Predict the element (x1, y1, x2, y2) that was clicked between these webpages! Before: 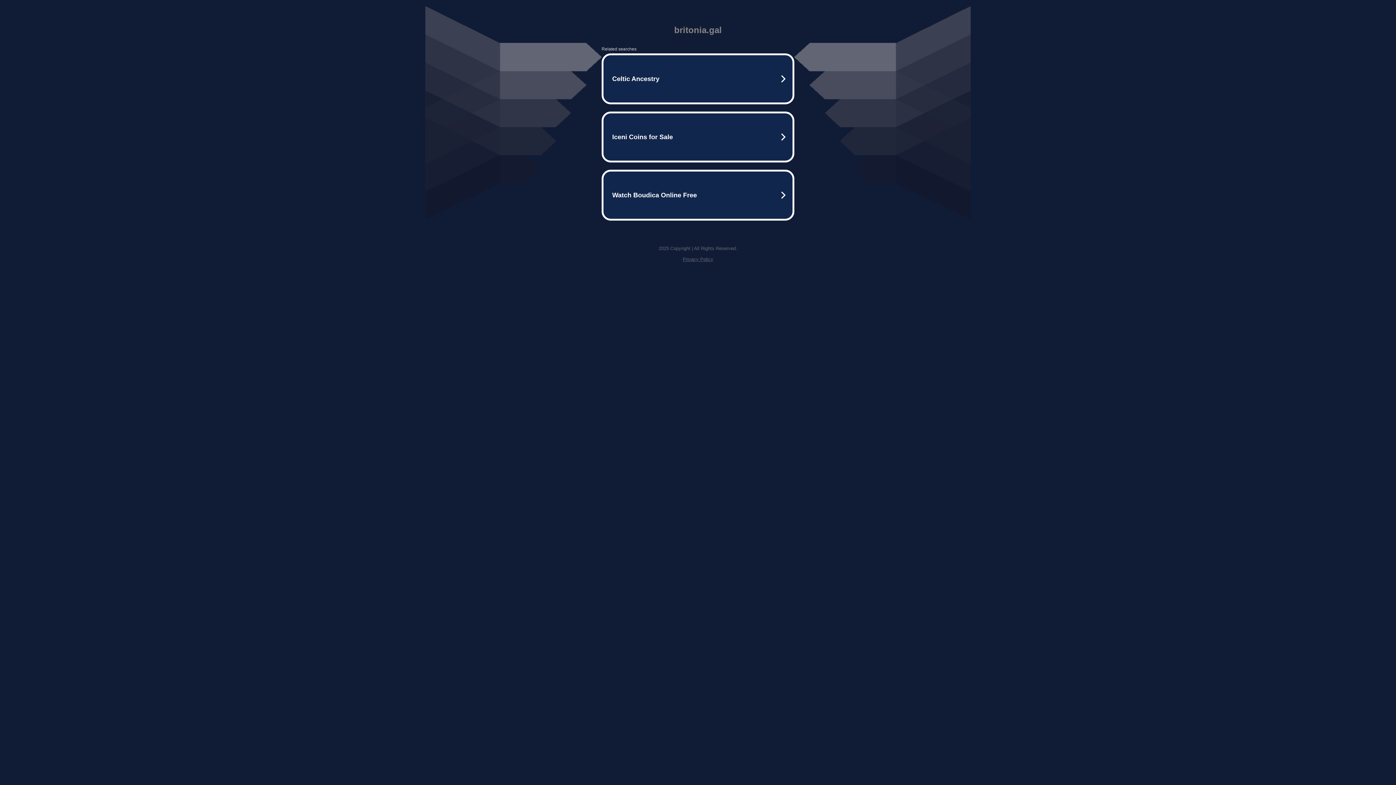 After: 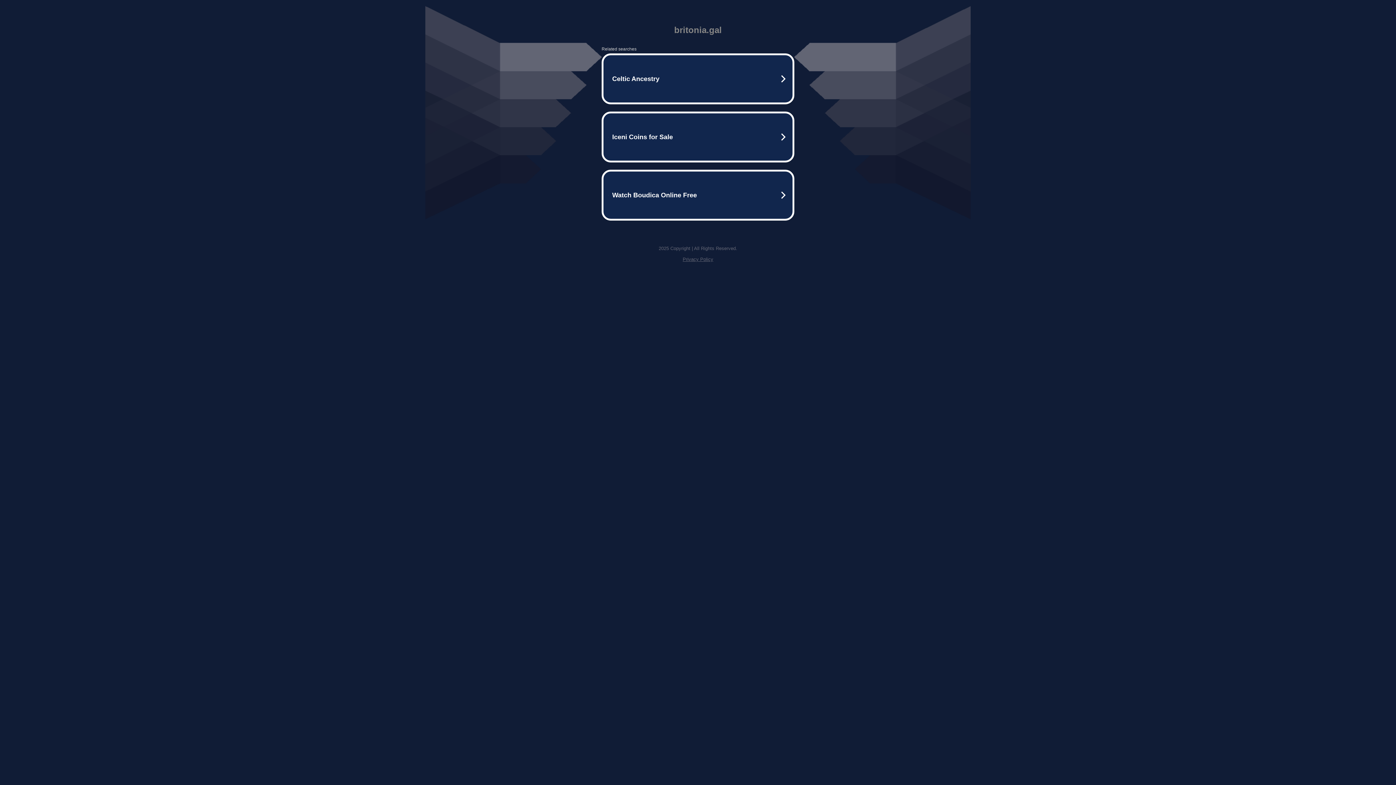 Action: label: Privacy Policy bbox: (682, 256, 713, 262)